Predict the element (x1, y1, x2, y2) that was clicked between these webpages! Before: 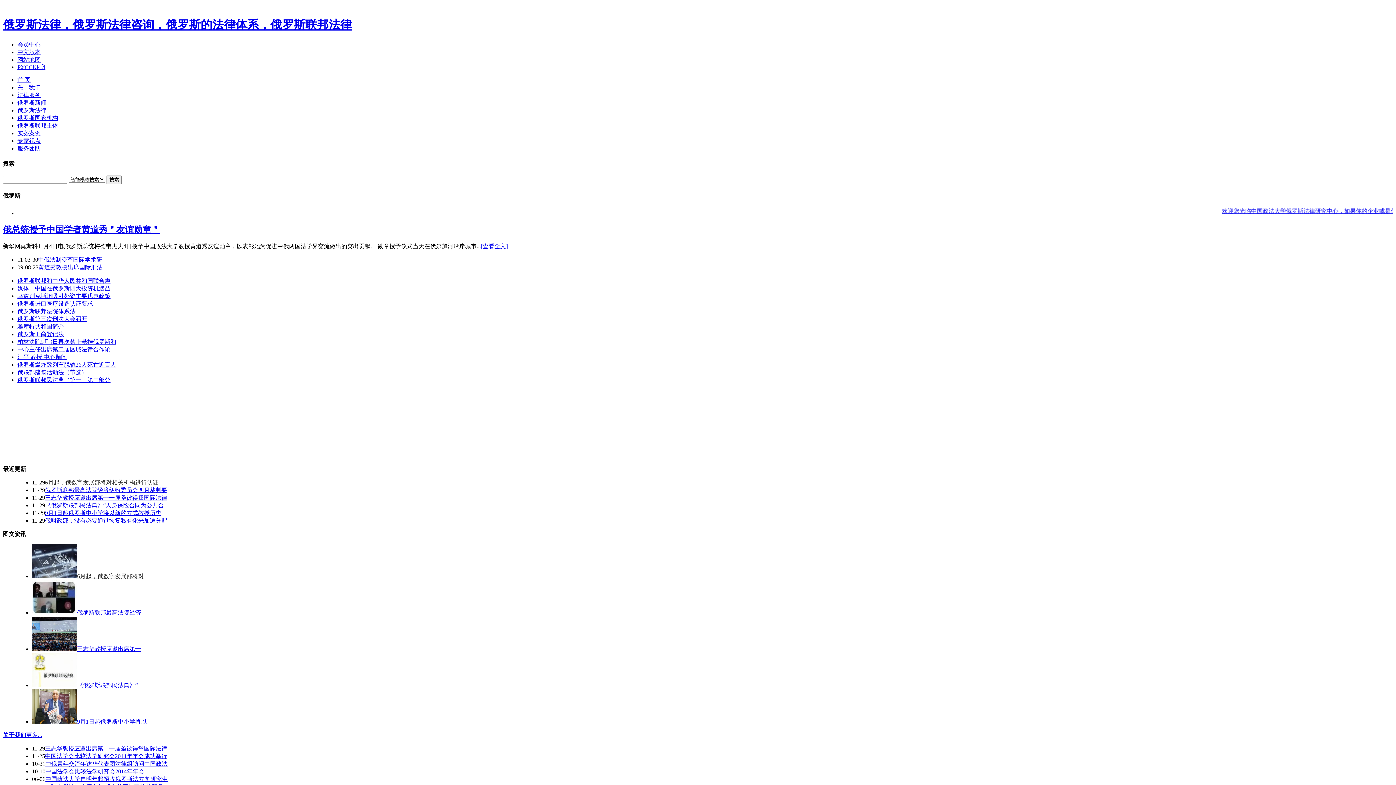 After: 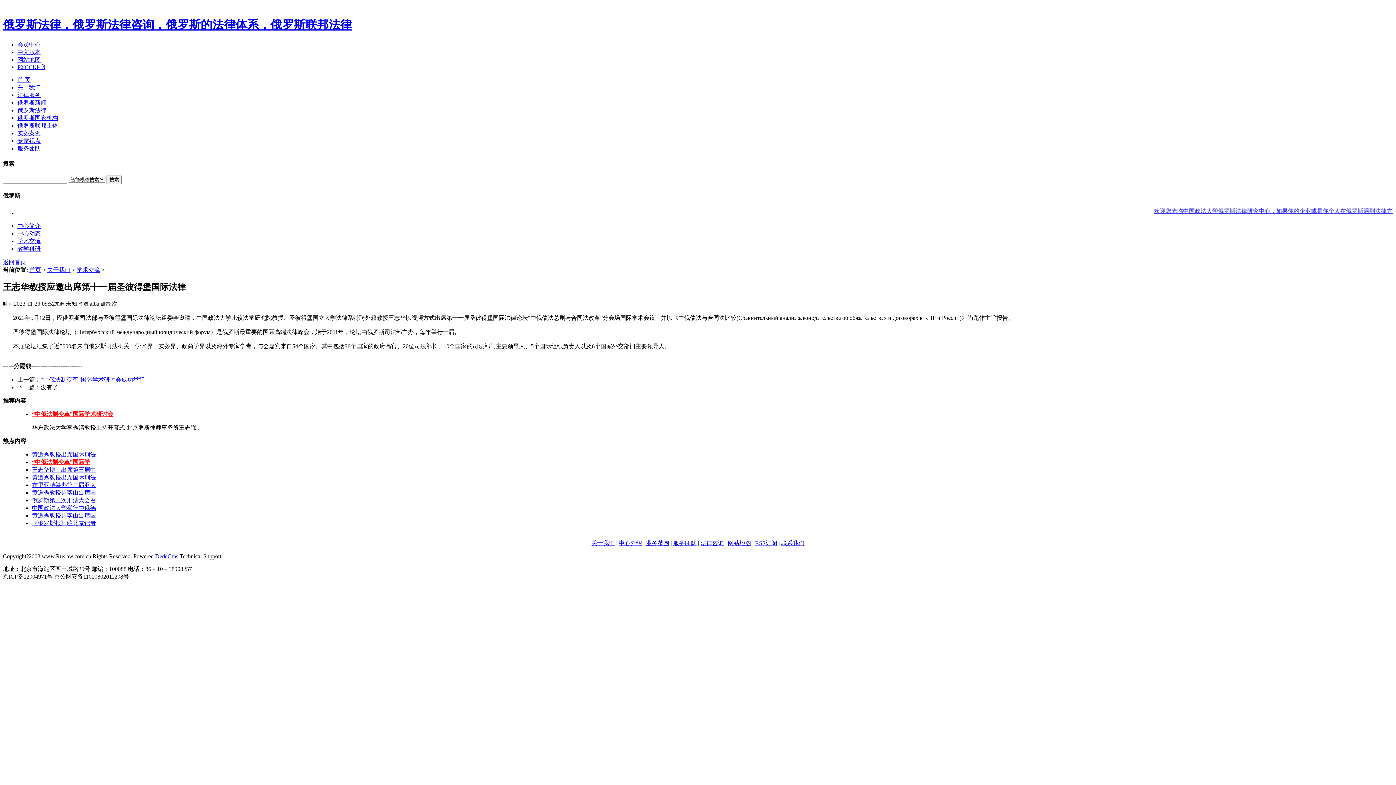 Action: bbox: (32, 646, 141, 652) label: 王志华教授应邀出席第十